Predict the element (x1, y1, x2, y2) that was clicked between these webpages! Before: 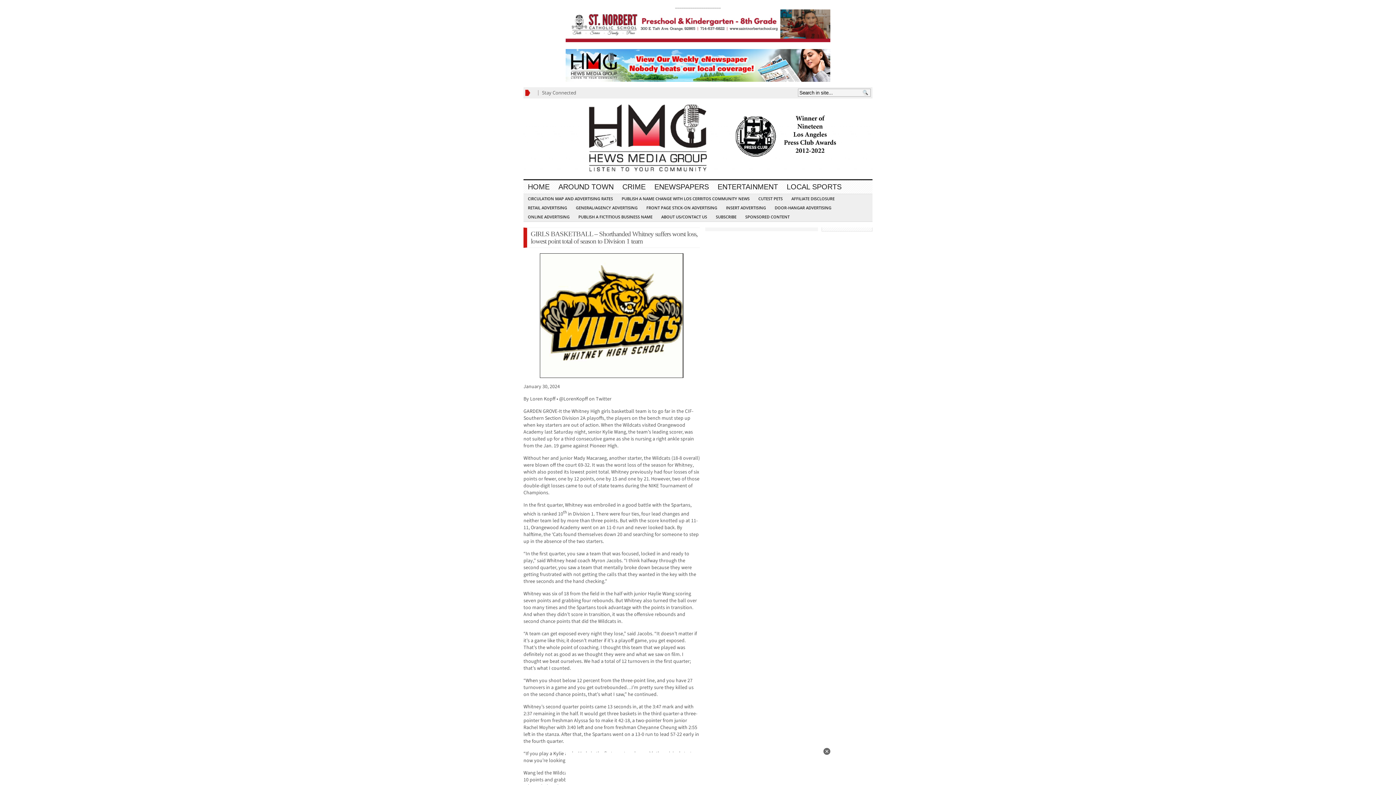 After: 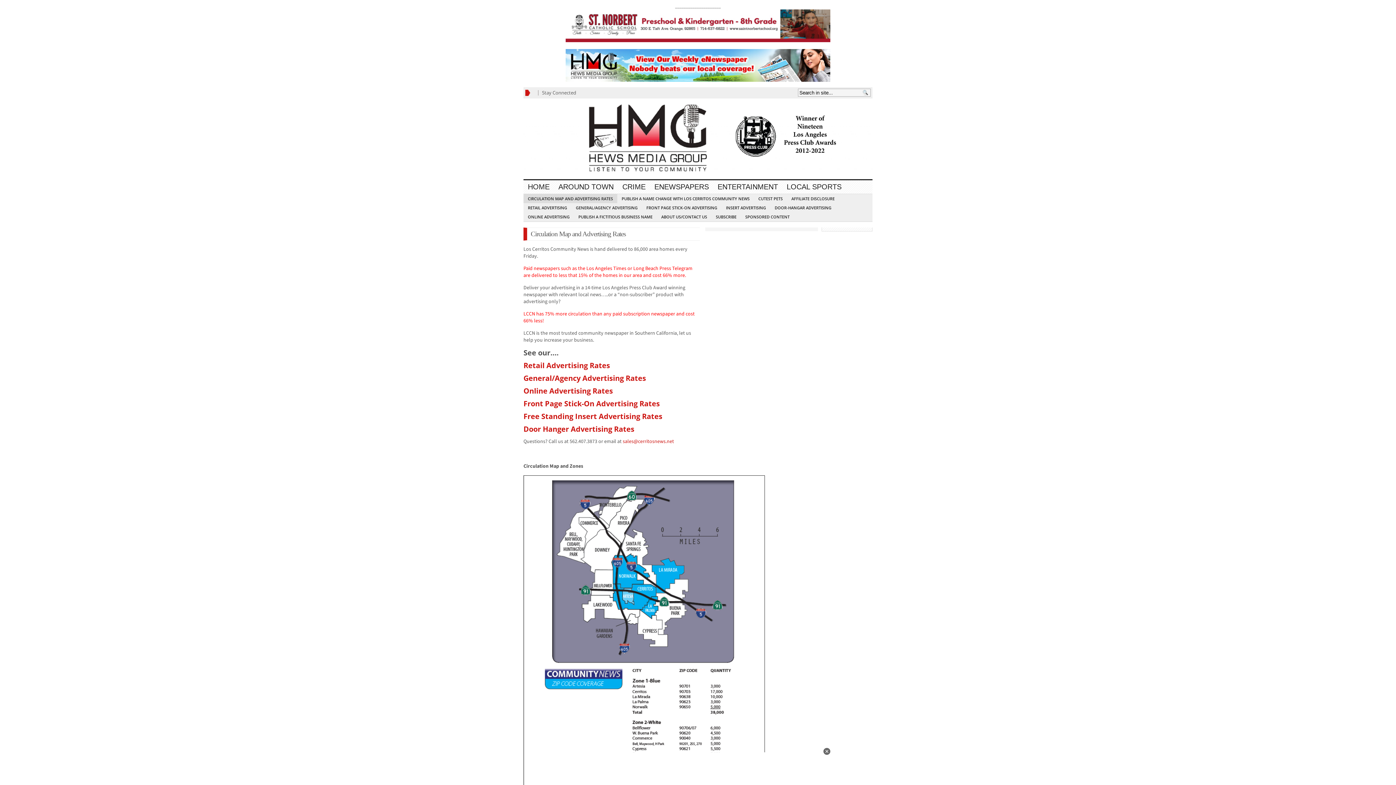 Action: label: CIRCULATION MAP AND ADVERTISING RATES bbox: (523, 194, 617, 203)